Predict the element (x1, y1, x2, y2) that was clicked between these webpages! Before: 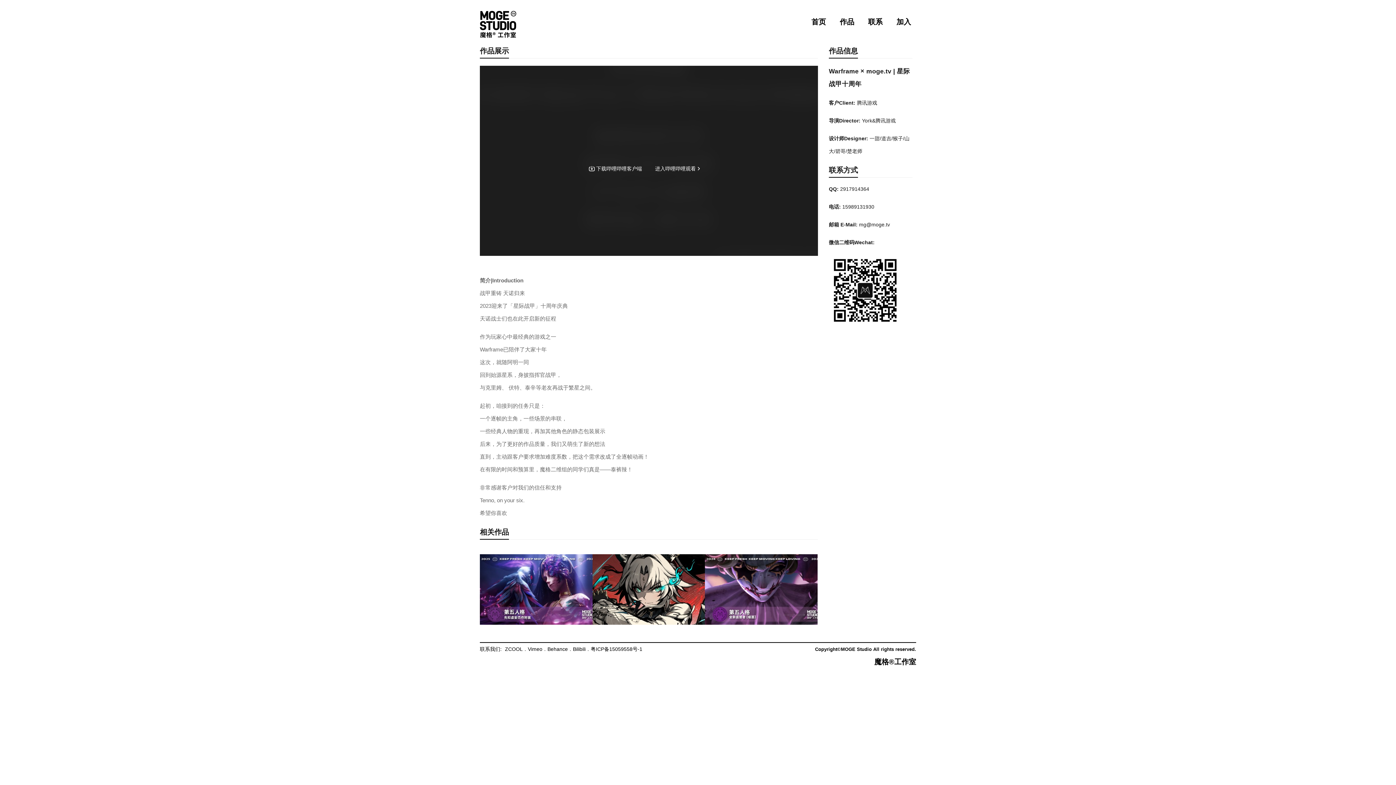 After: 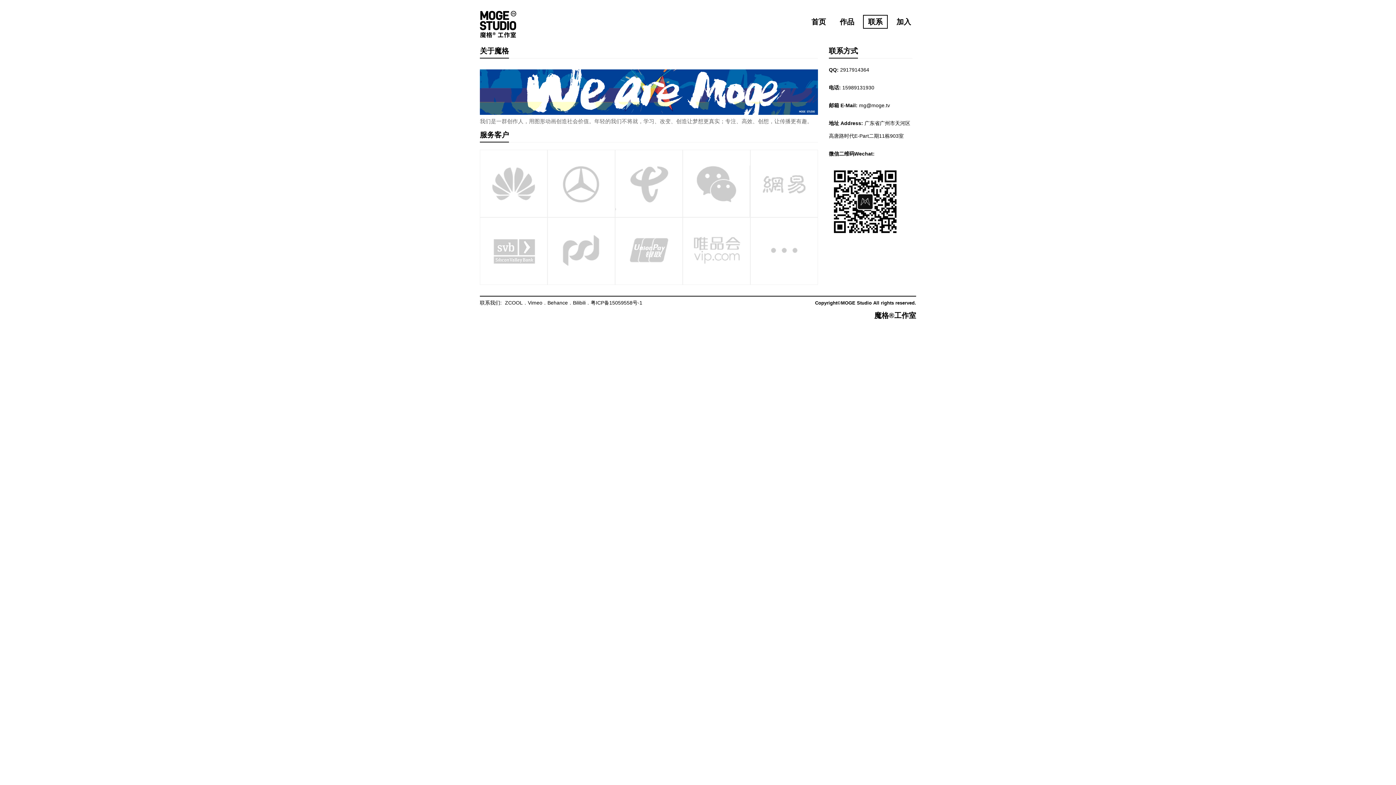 Action: label: 联系 bbox: (863, 14, 888, 28)